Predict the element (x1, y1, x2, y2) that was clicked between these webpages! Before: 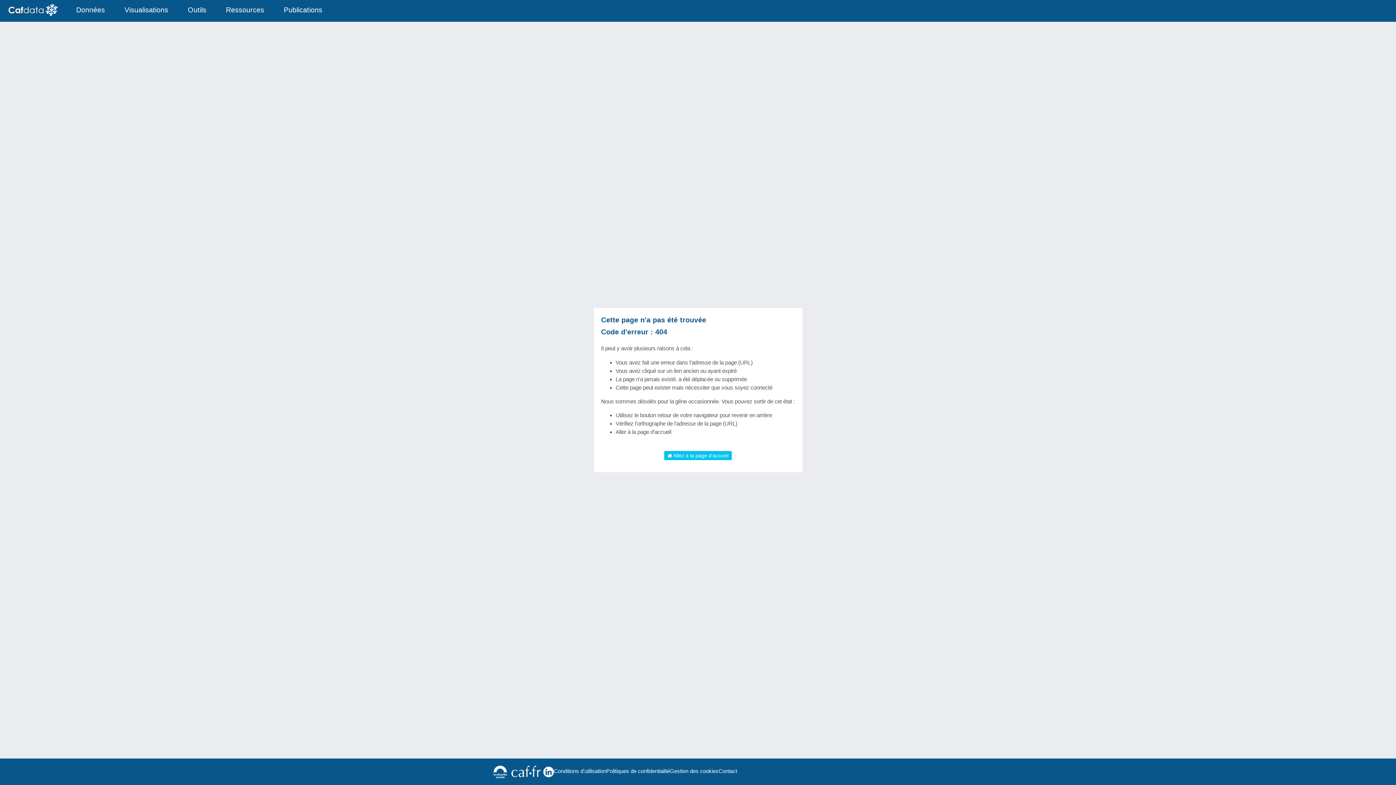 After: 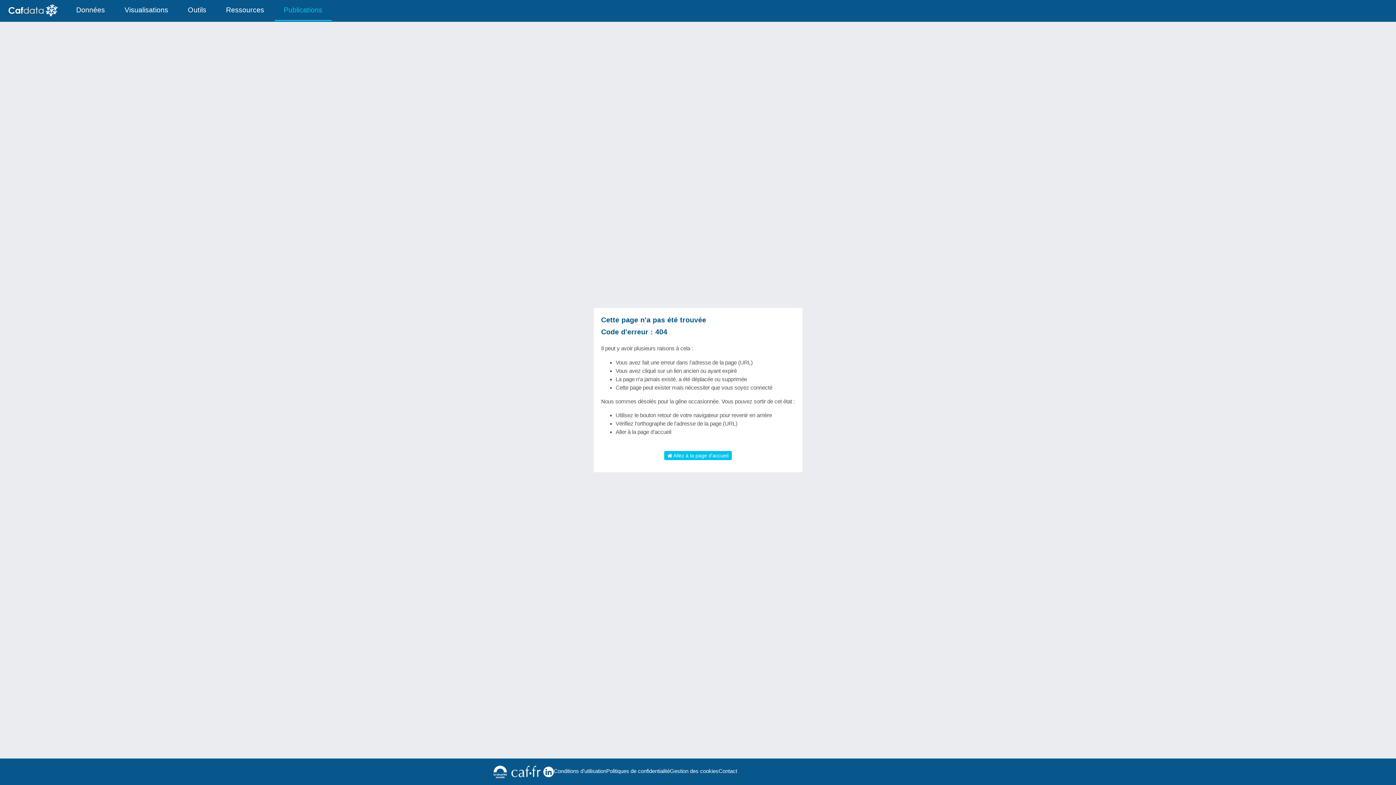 Action: bbox: (274, 0, 331, 20) label: Publications